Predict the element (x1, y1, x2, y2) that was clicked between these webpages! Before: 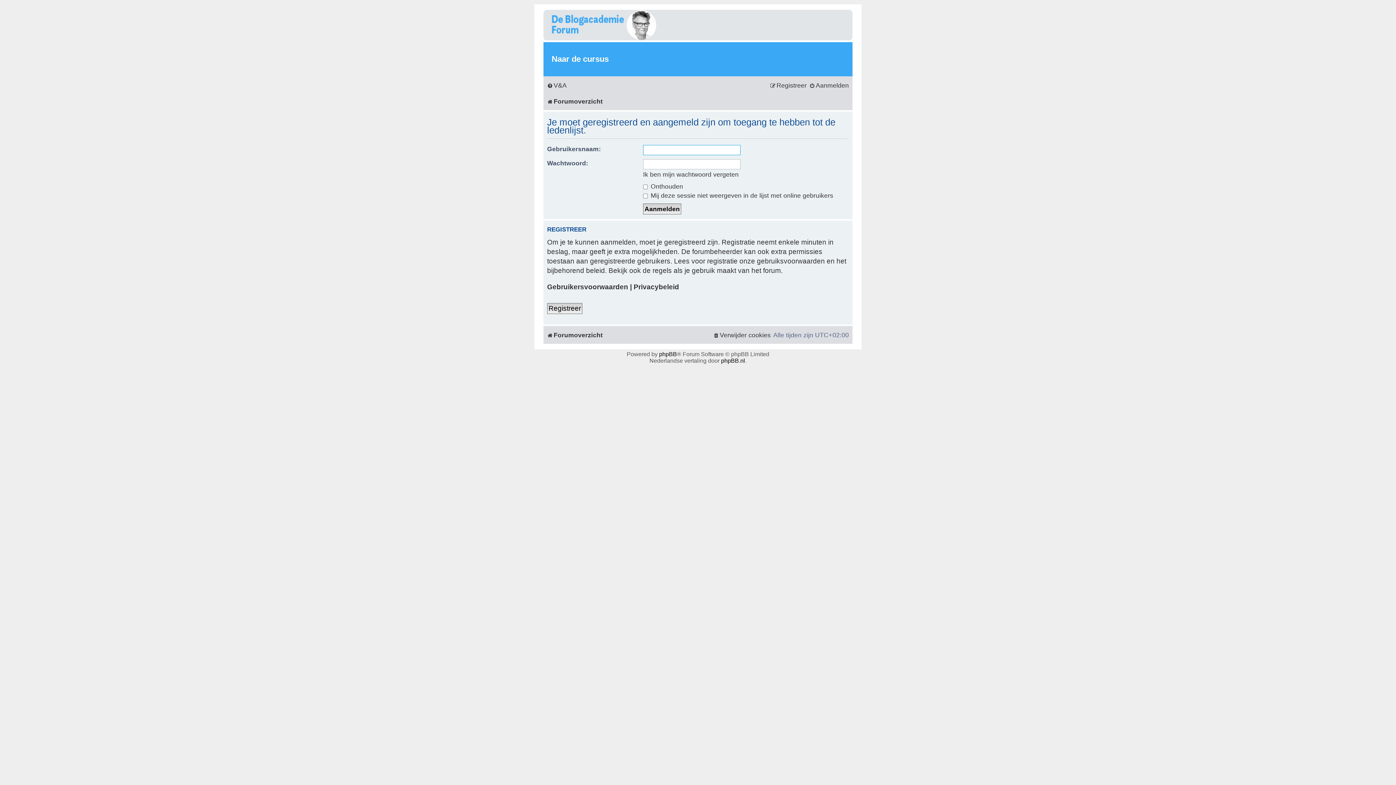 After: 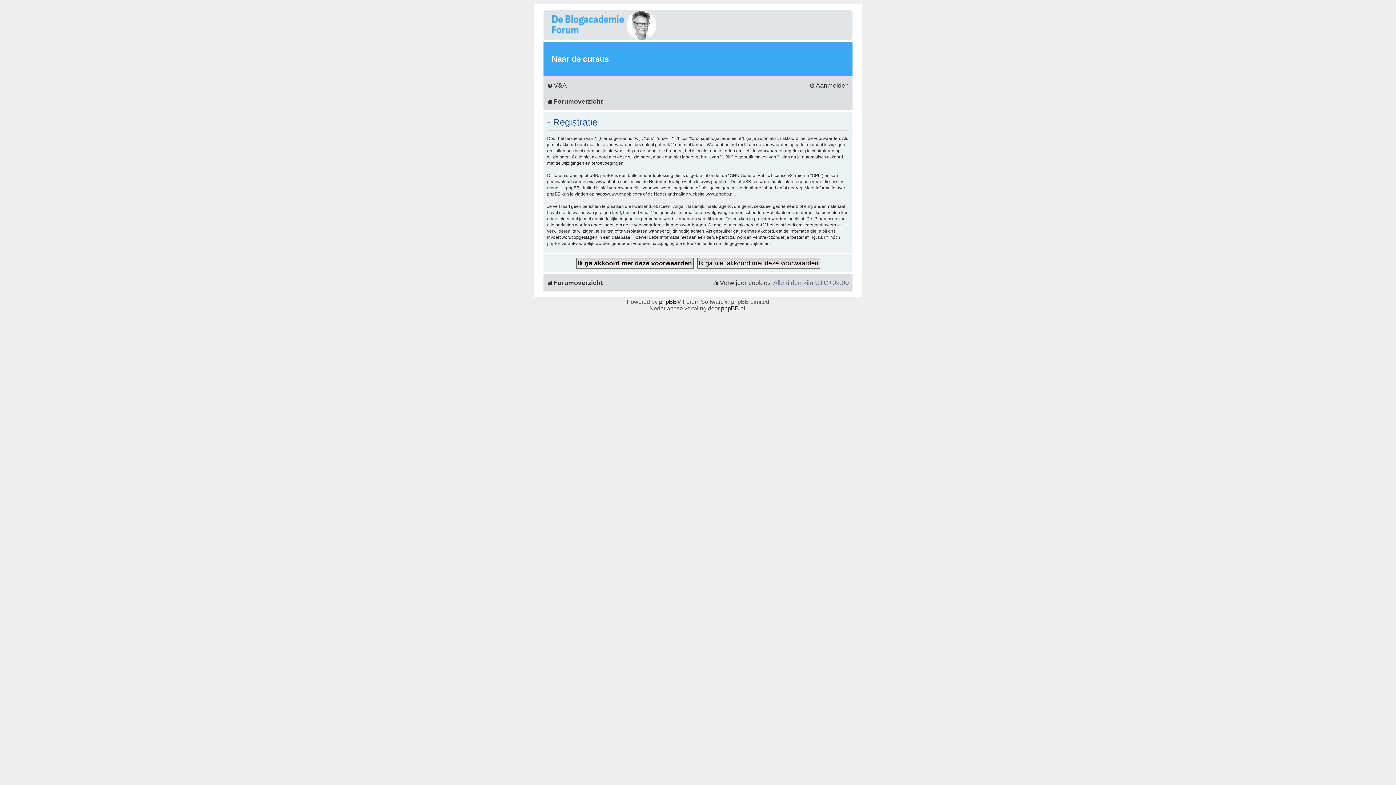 Action: label: Registreer bbox: (770, 78, 806, 92)